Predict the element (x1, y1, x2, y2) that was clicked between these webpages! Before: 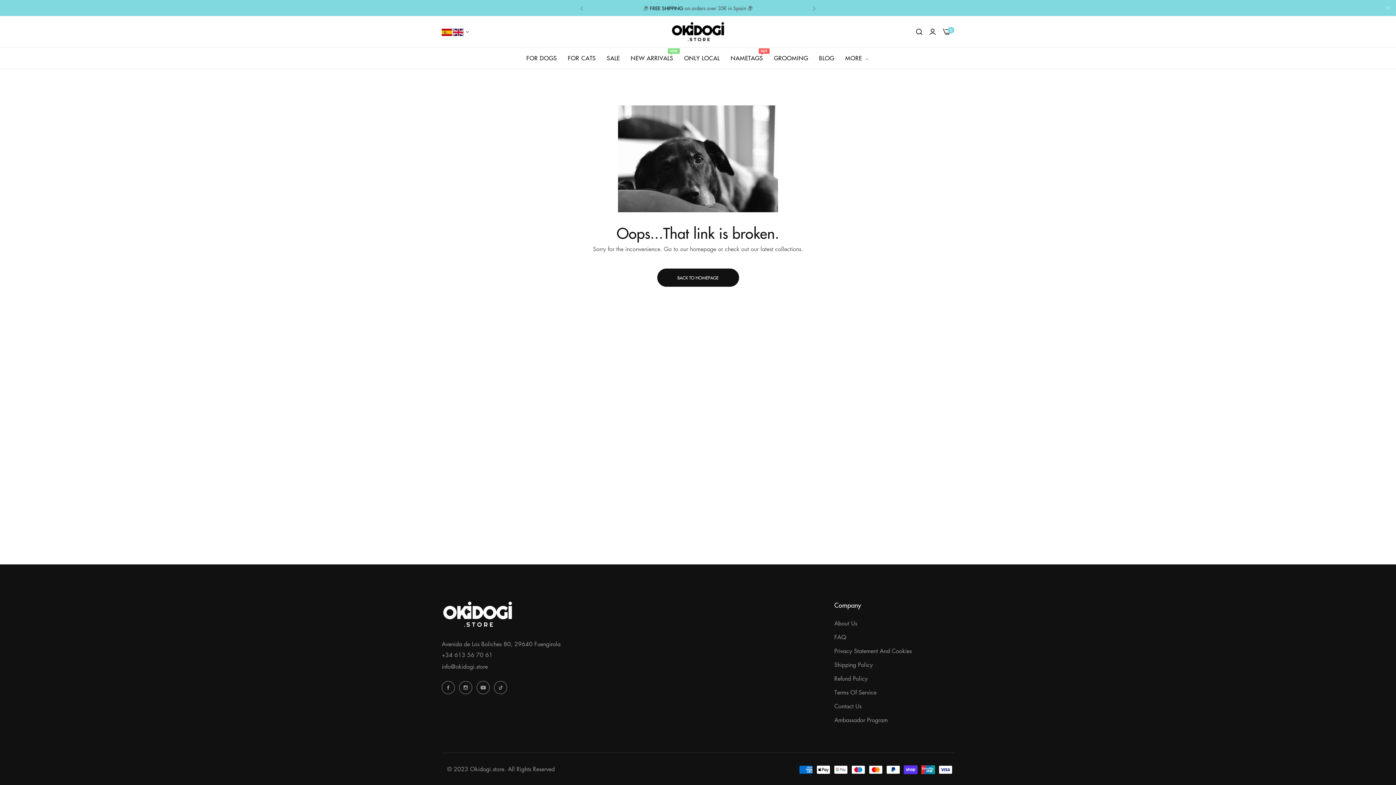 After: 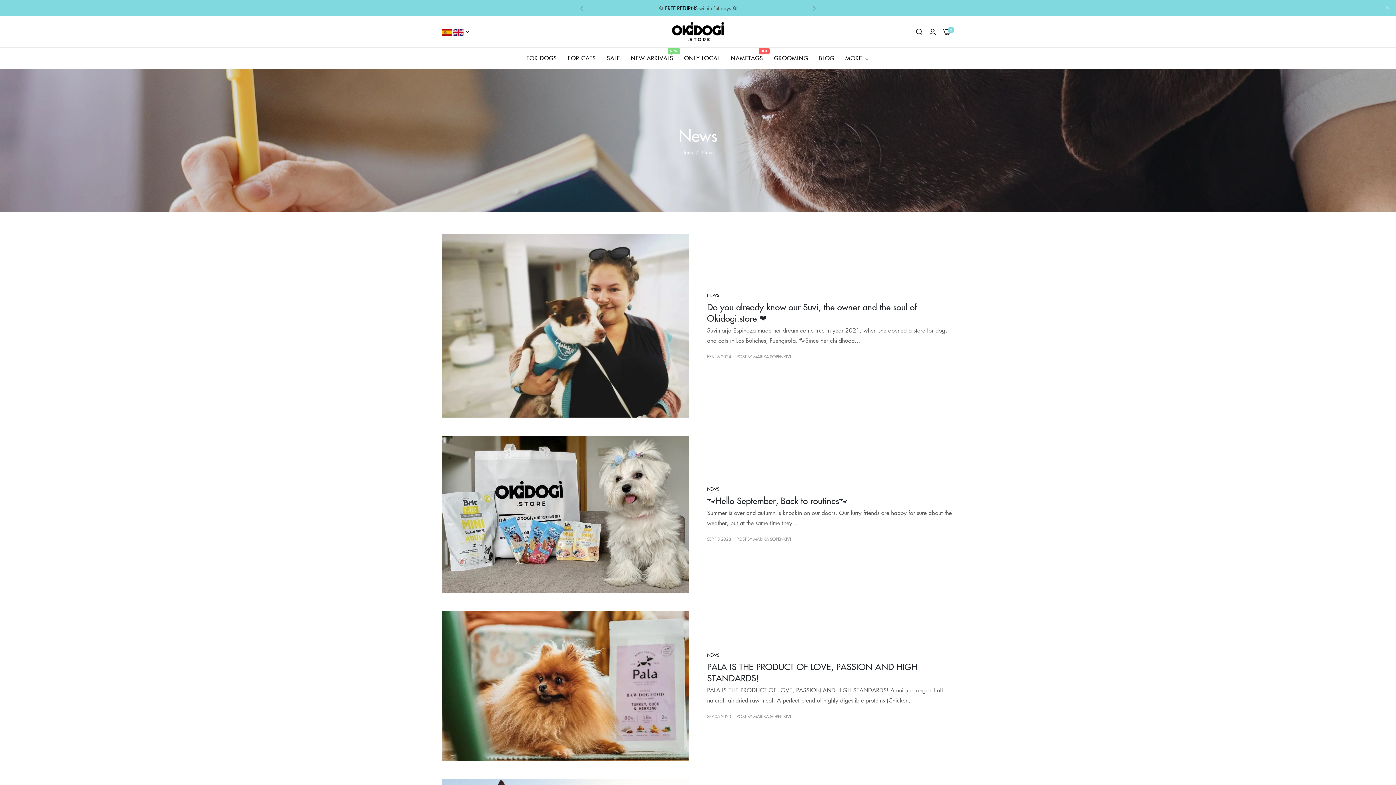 Action: bbox: (813, 49, 840, 67) label: BLOG